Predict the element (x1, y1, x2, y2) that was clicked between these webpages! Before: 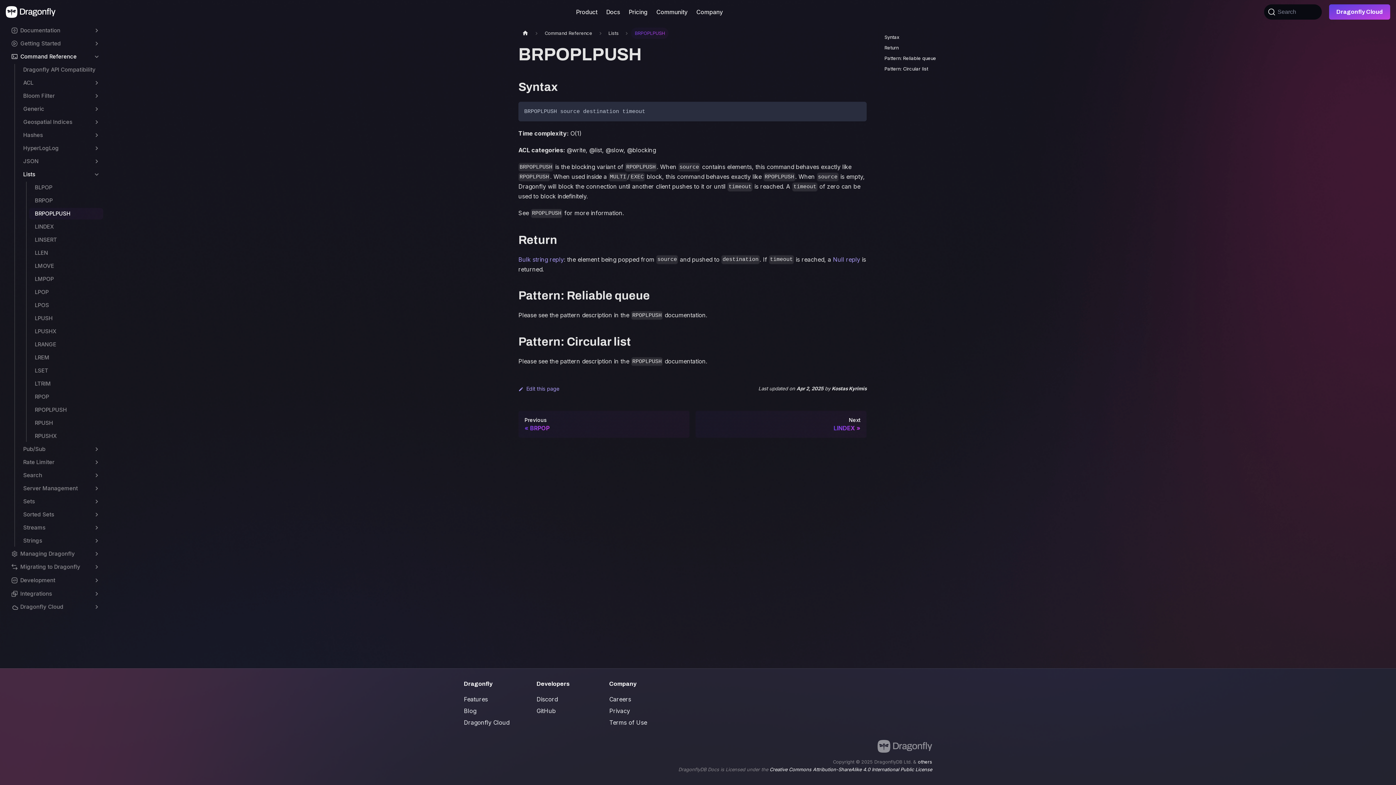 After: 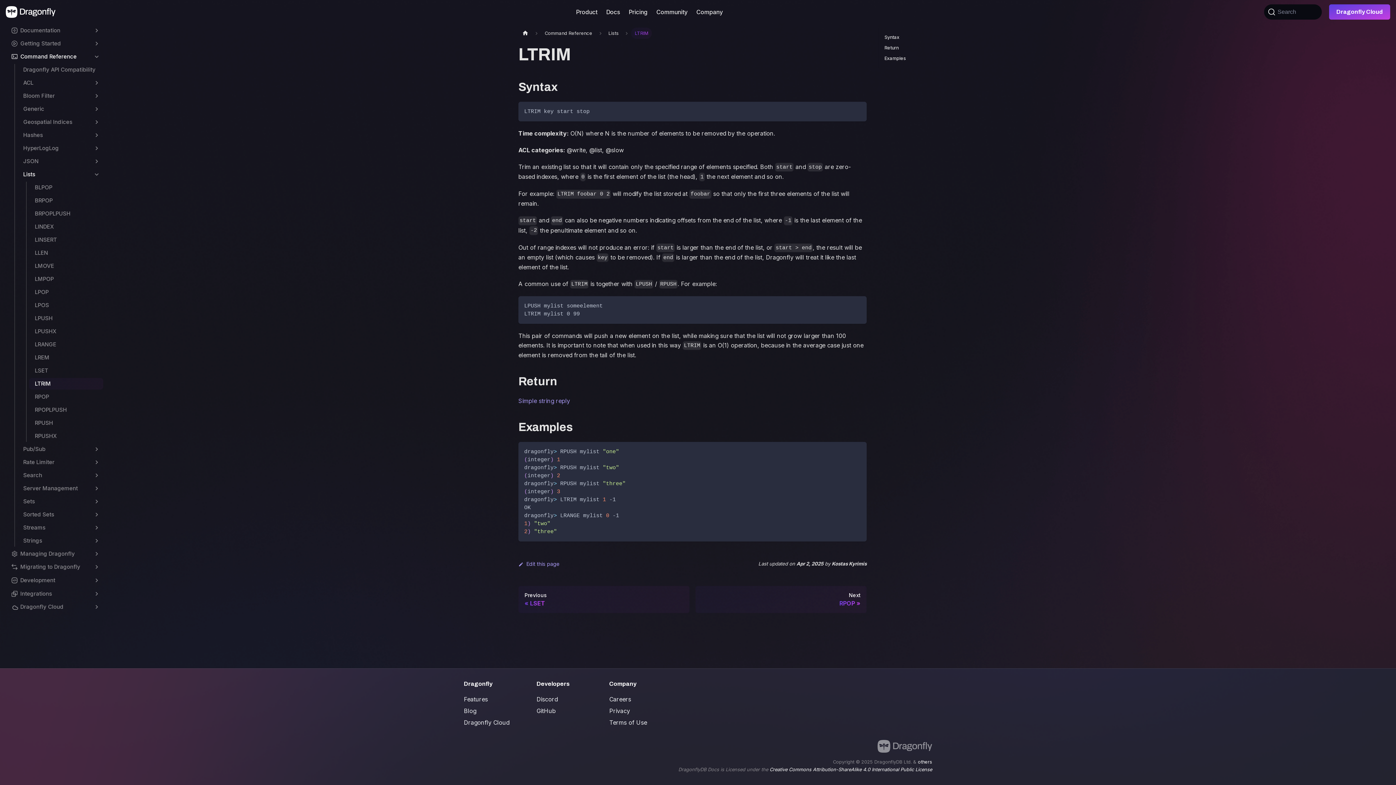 Action: label: LTRIM bbox: (29, 378, 103, 389)